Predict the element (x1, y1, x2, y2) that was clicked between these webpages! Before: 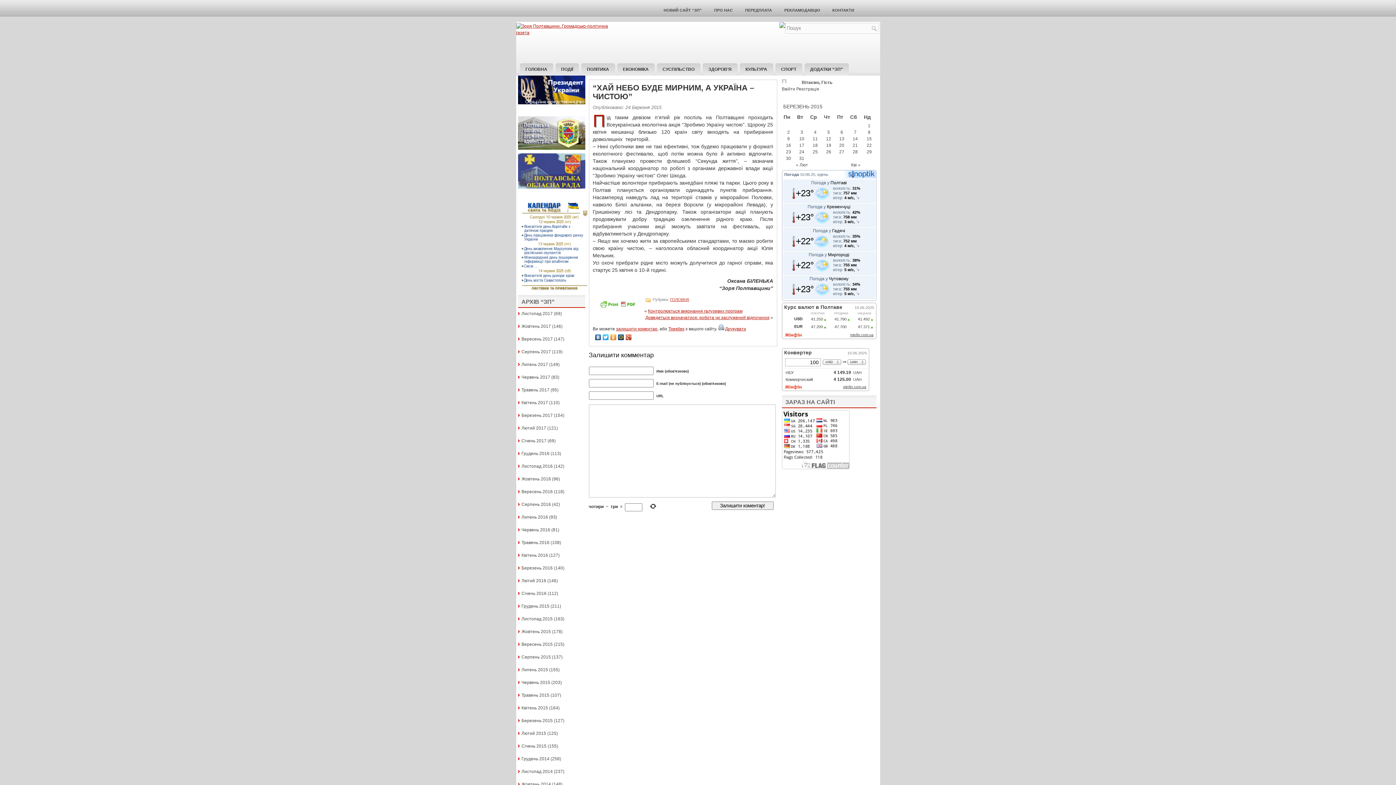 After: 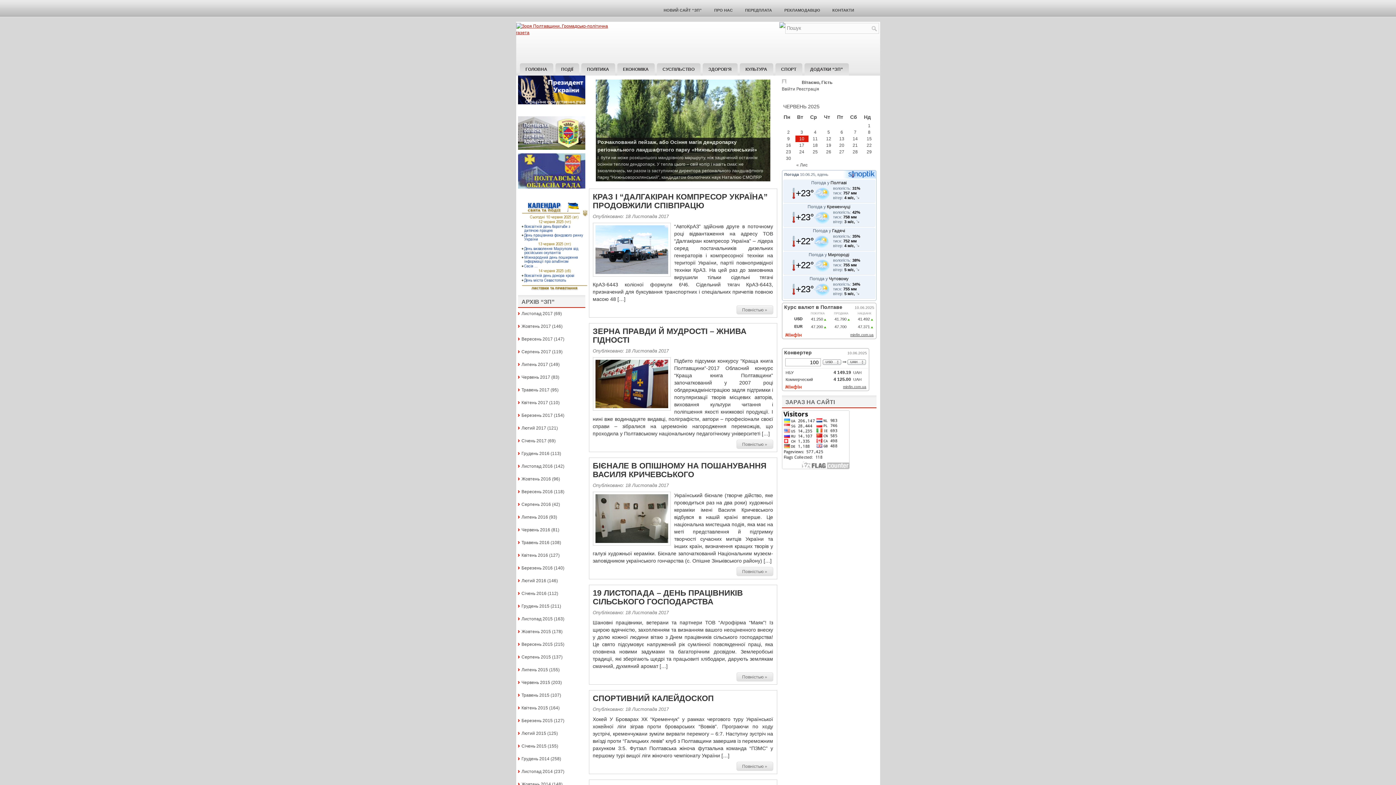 Action: bbox: (516, 30, 614, 35)